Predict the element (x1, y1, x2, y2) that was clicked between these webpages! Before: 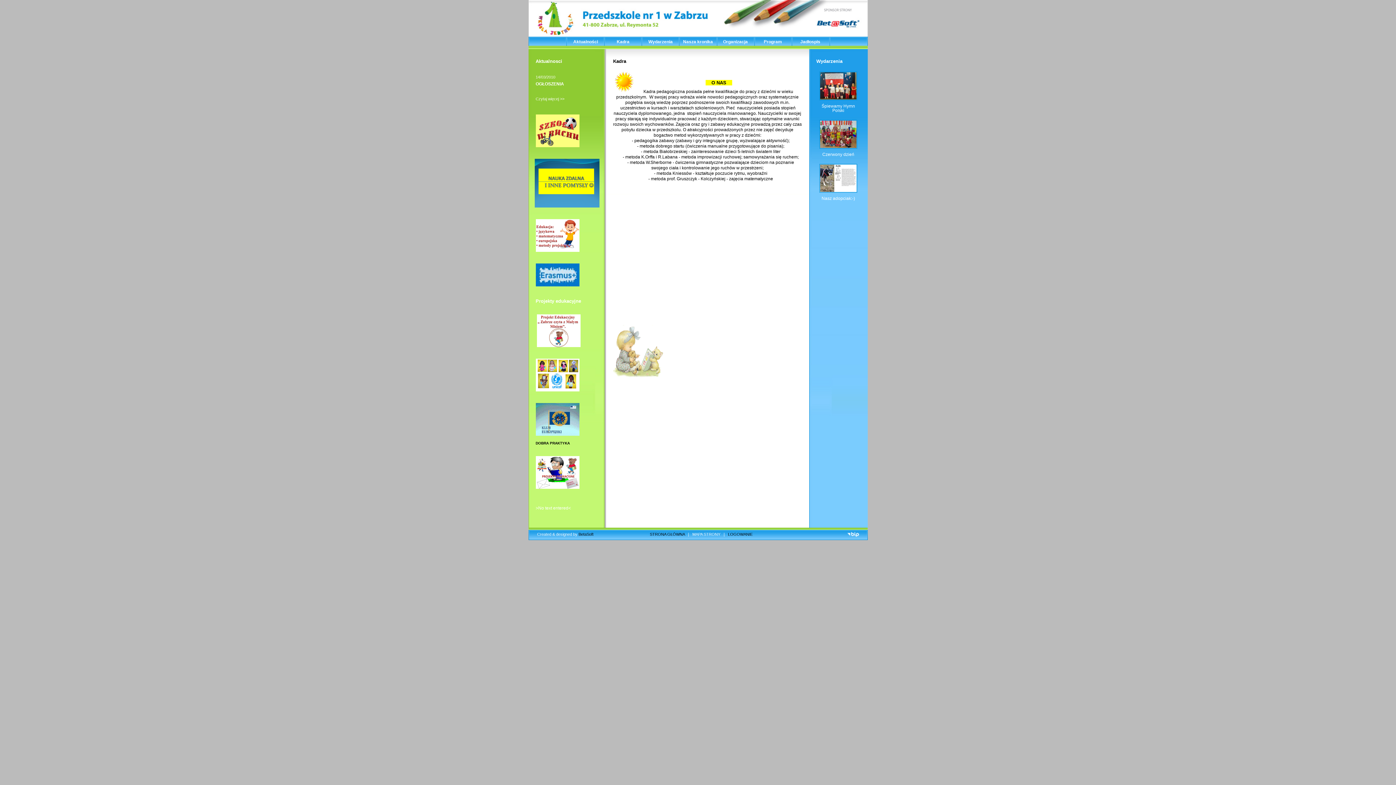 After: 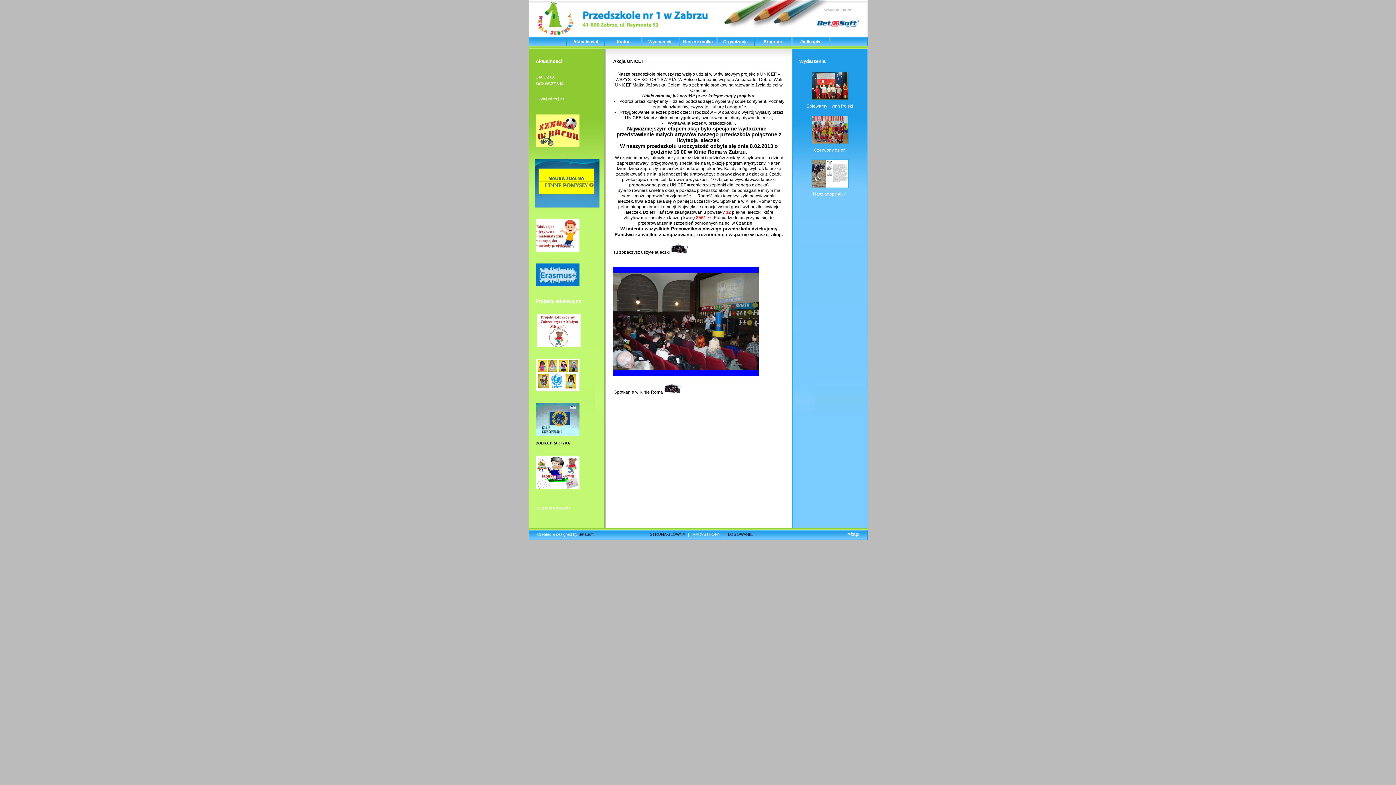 Action: bbox: (535, 387, 579, 392)